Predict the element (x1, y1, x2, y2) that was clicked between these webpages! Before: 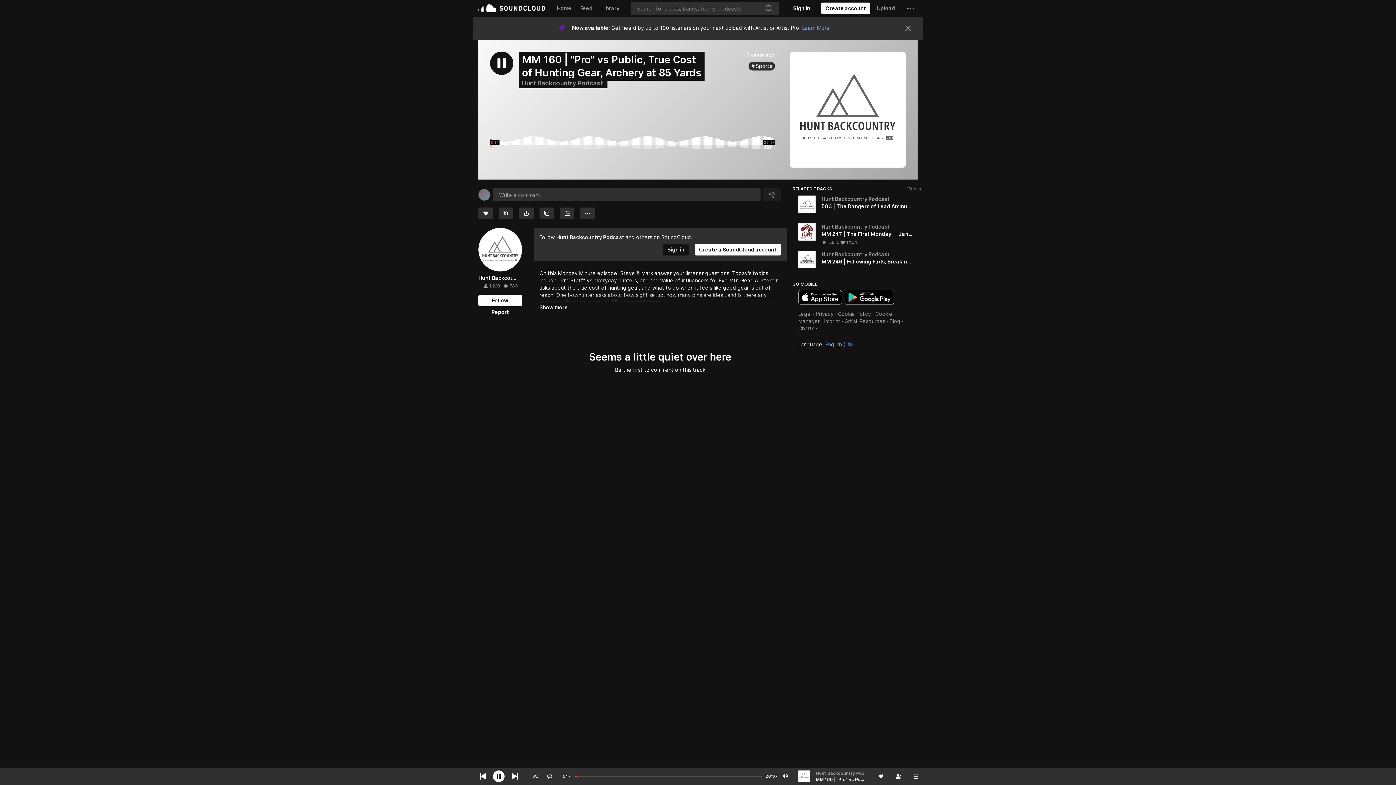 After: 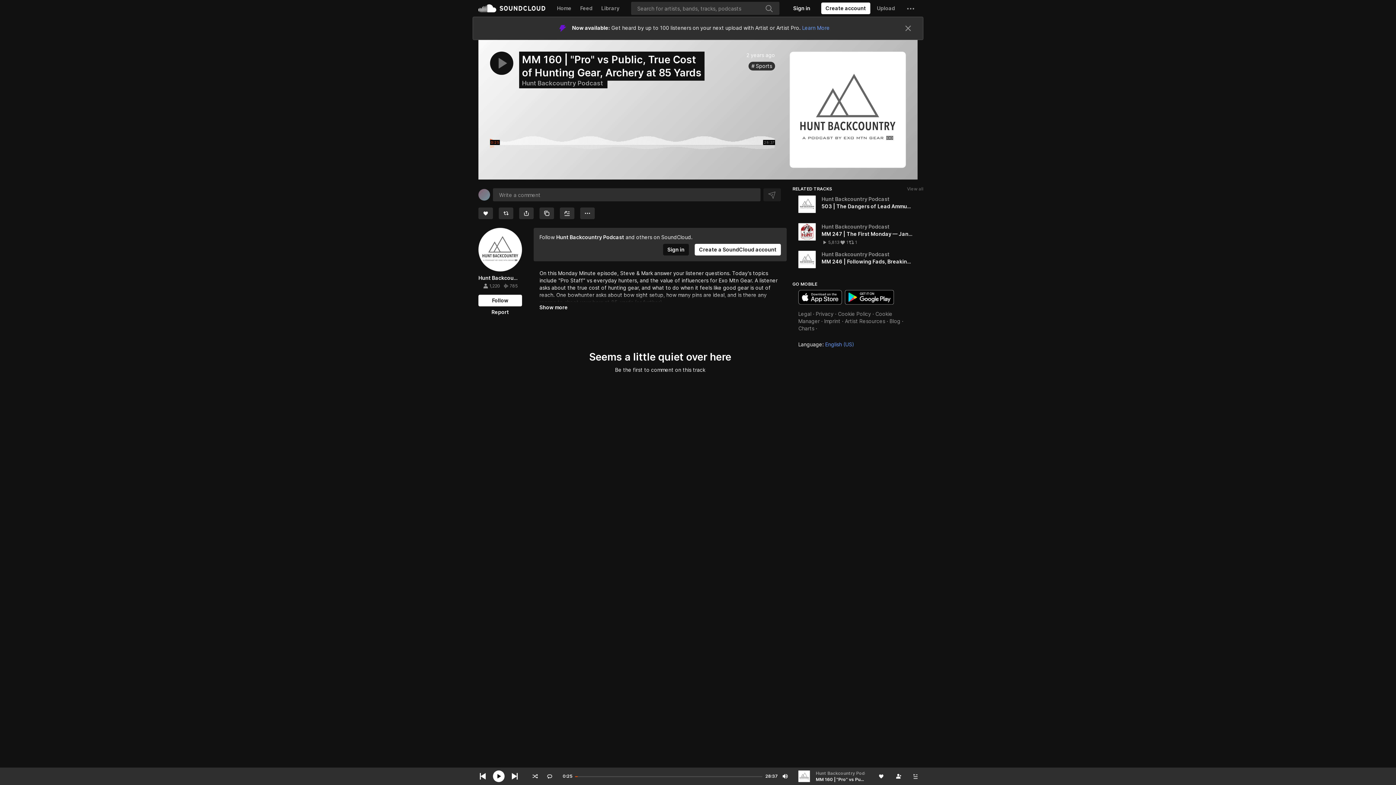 Action: bbox: (490, 28, 513, 51)